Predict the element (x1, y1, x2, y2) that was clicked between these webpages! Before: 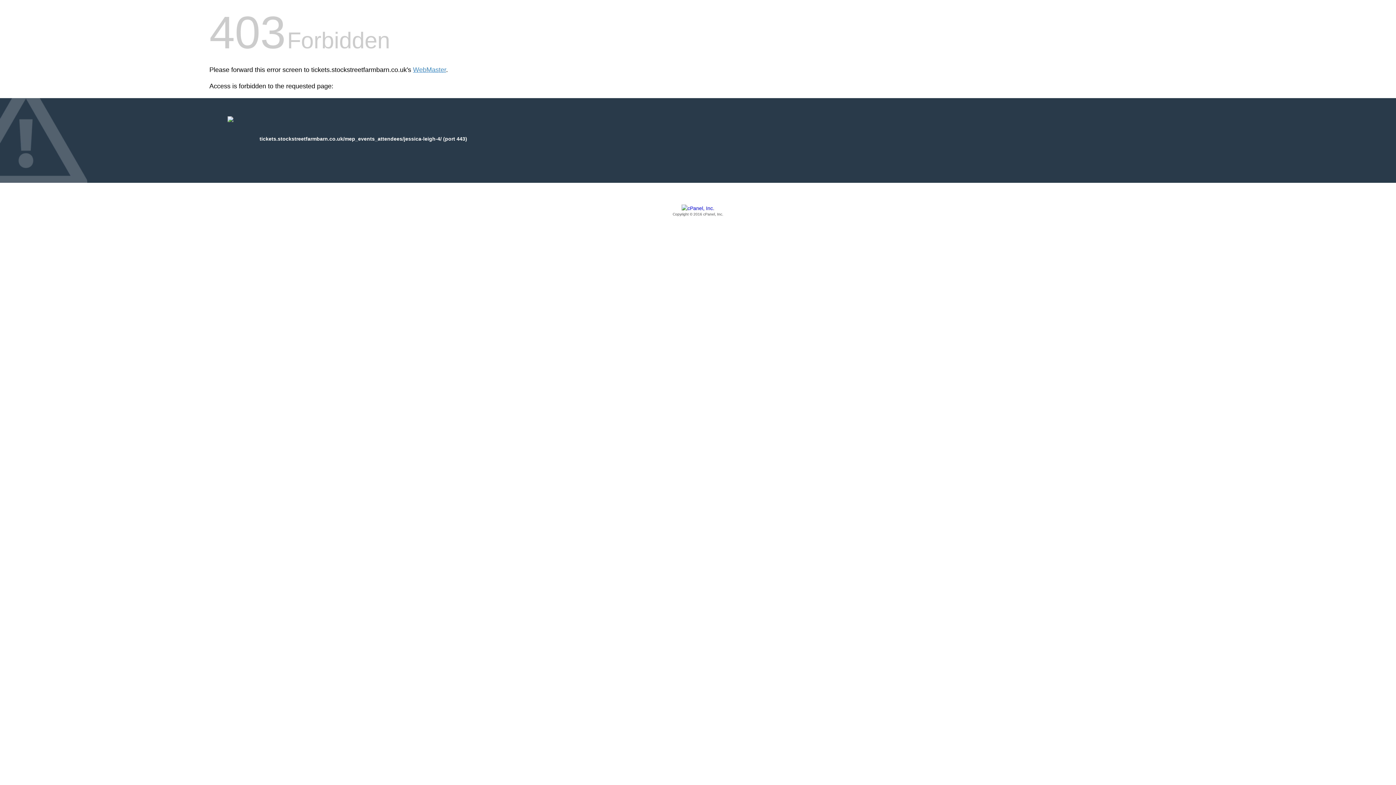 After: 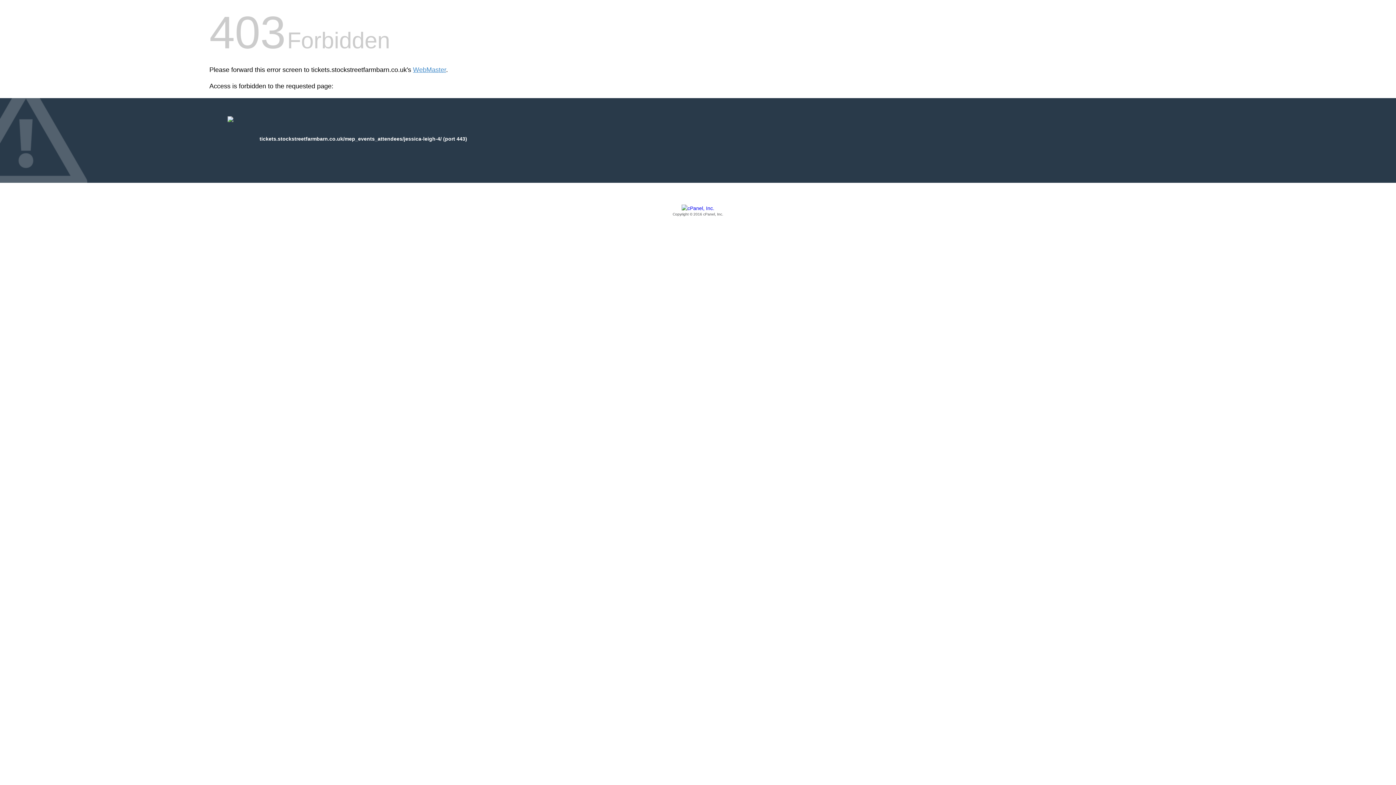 Action: bbox: (209, 205, 1186, 217) label: Copyright © 2016 cPanel, Inc.